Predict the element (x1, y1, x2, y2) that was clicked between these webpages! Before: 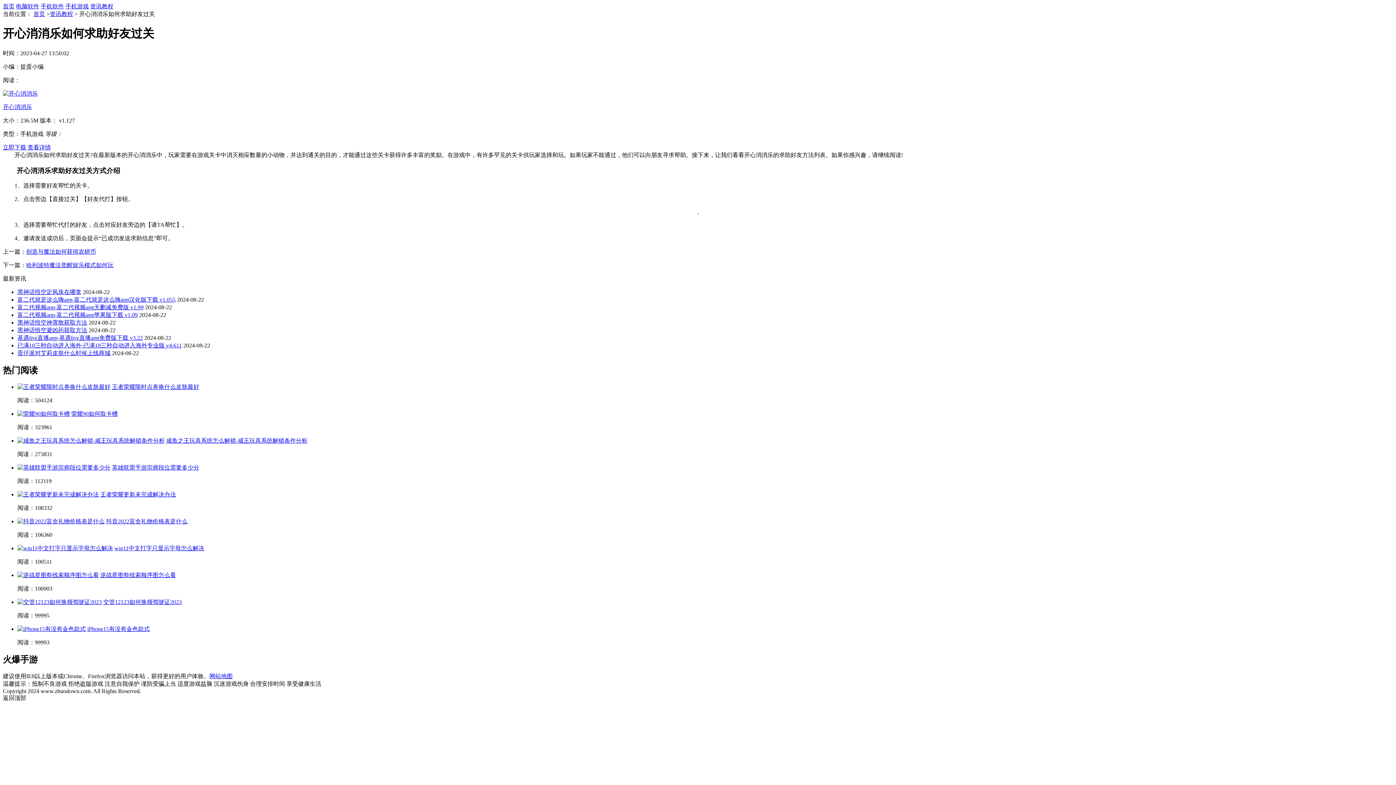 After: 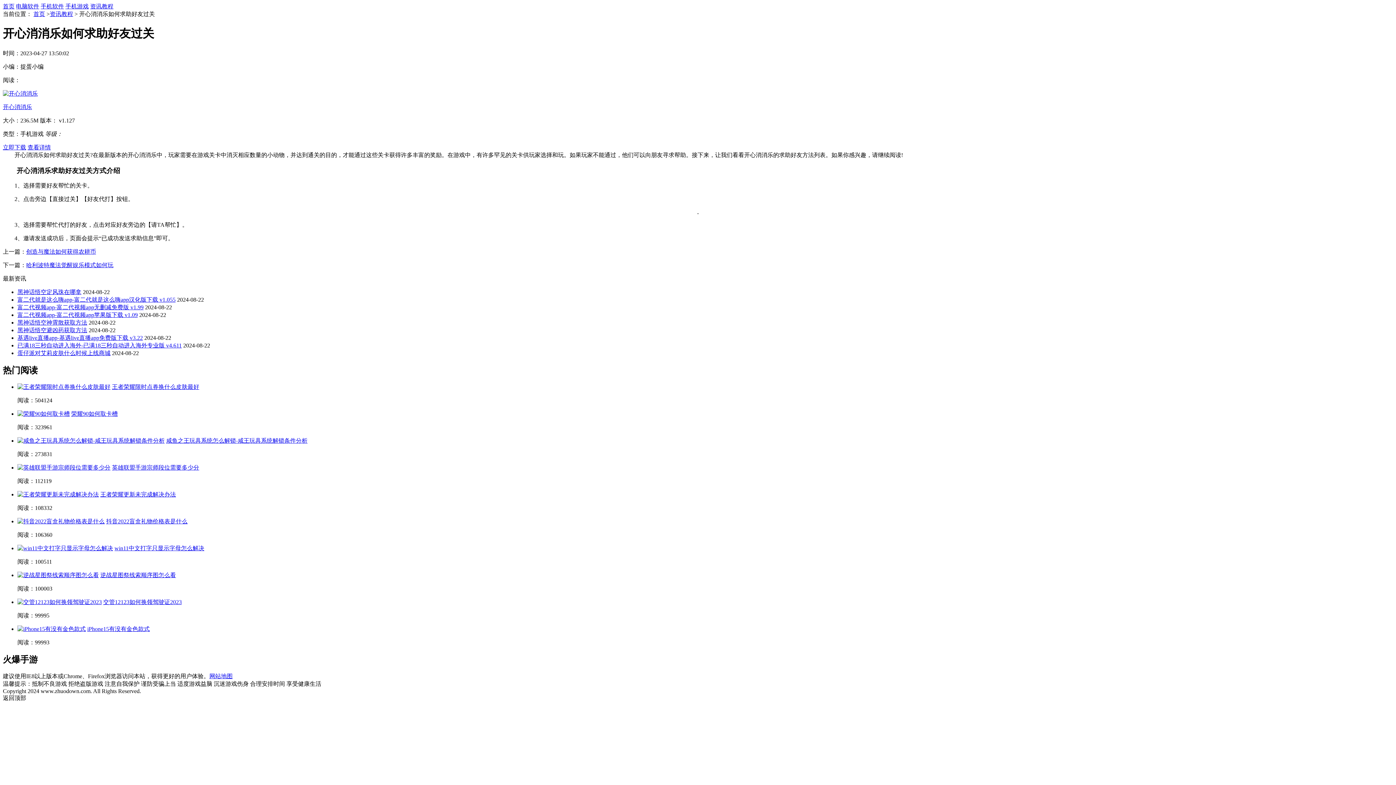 Action: bbox: (17, 437, 164, 444)